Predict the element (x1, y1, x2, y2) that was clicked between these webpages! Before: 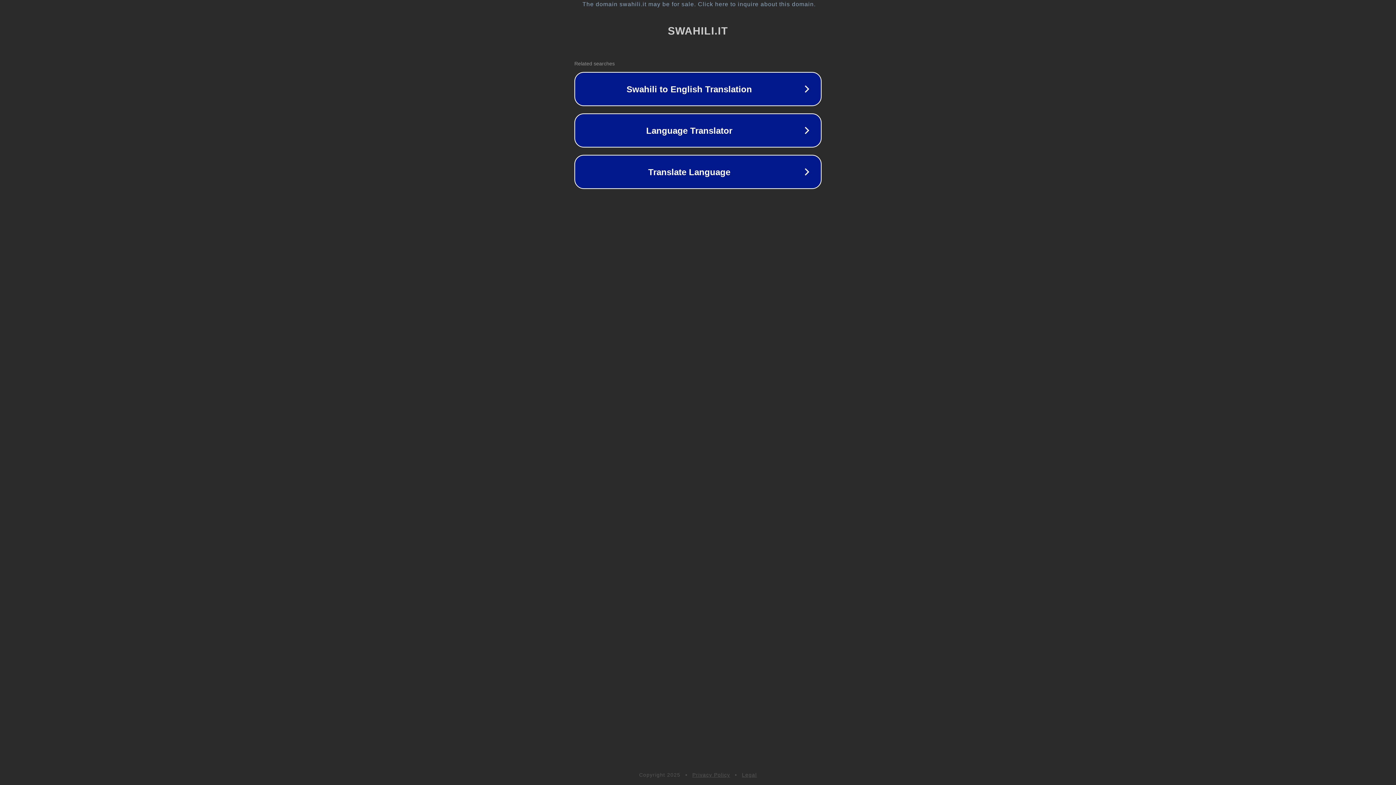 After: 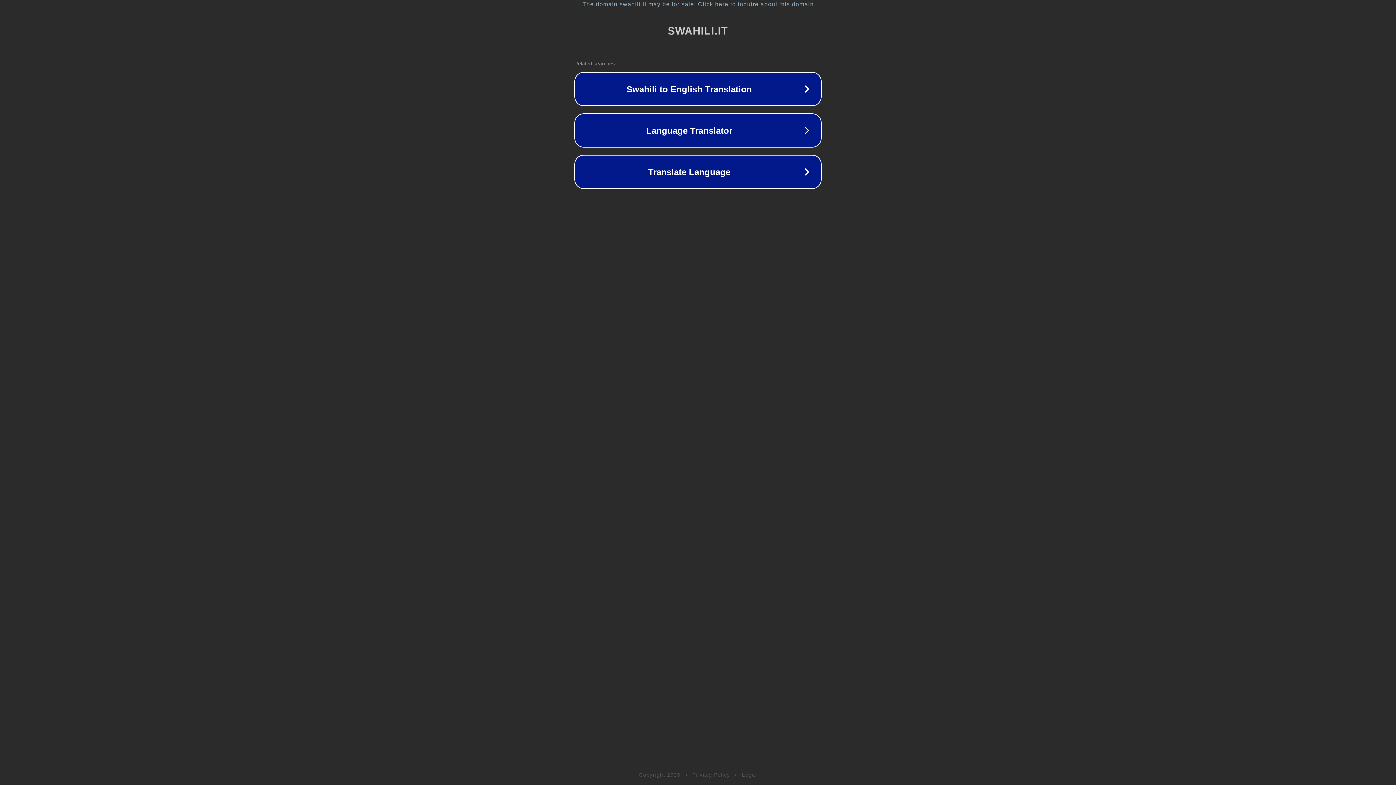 Action: bbox: (692, 772, 730, 778) label: Privacy Policy